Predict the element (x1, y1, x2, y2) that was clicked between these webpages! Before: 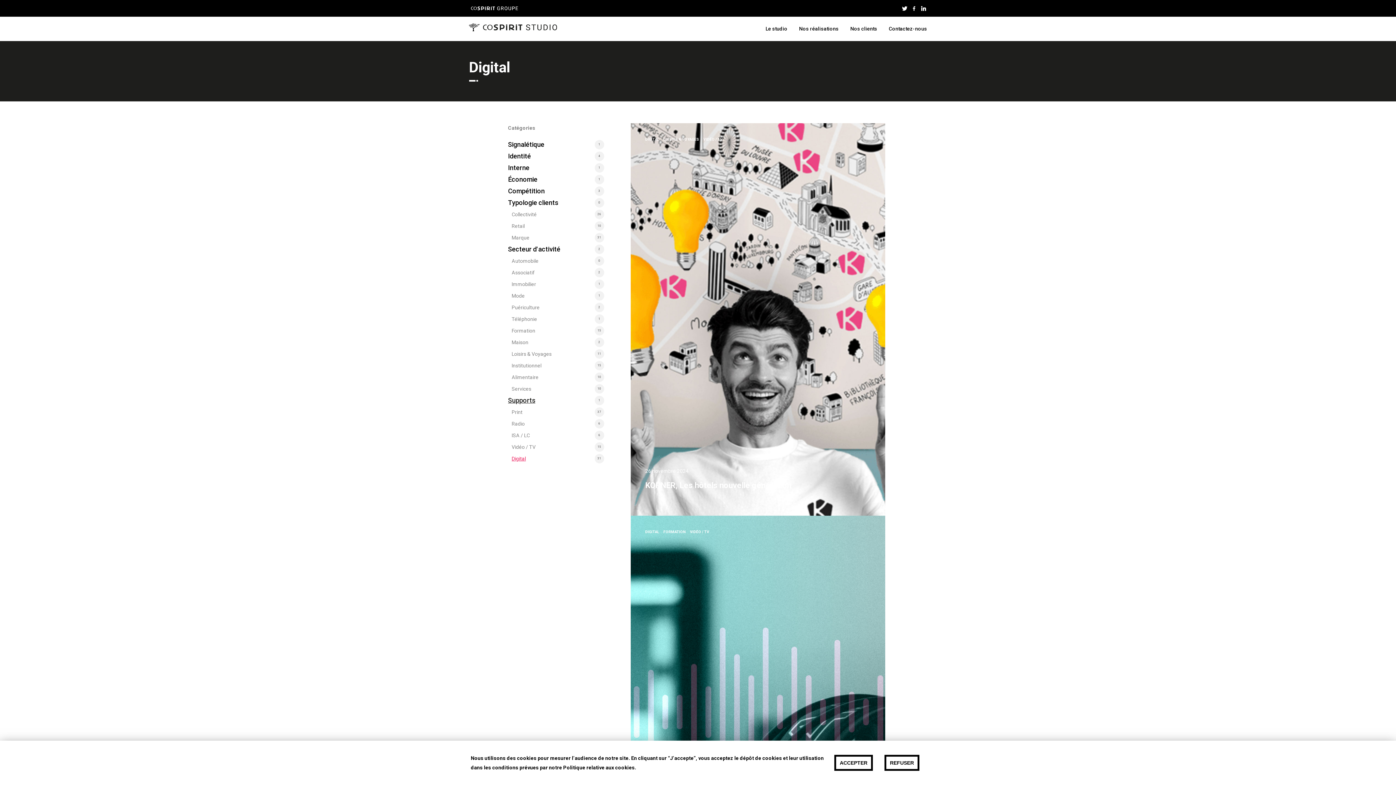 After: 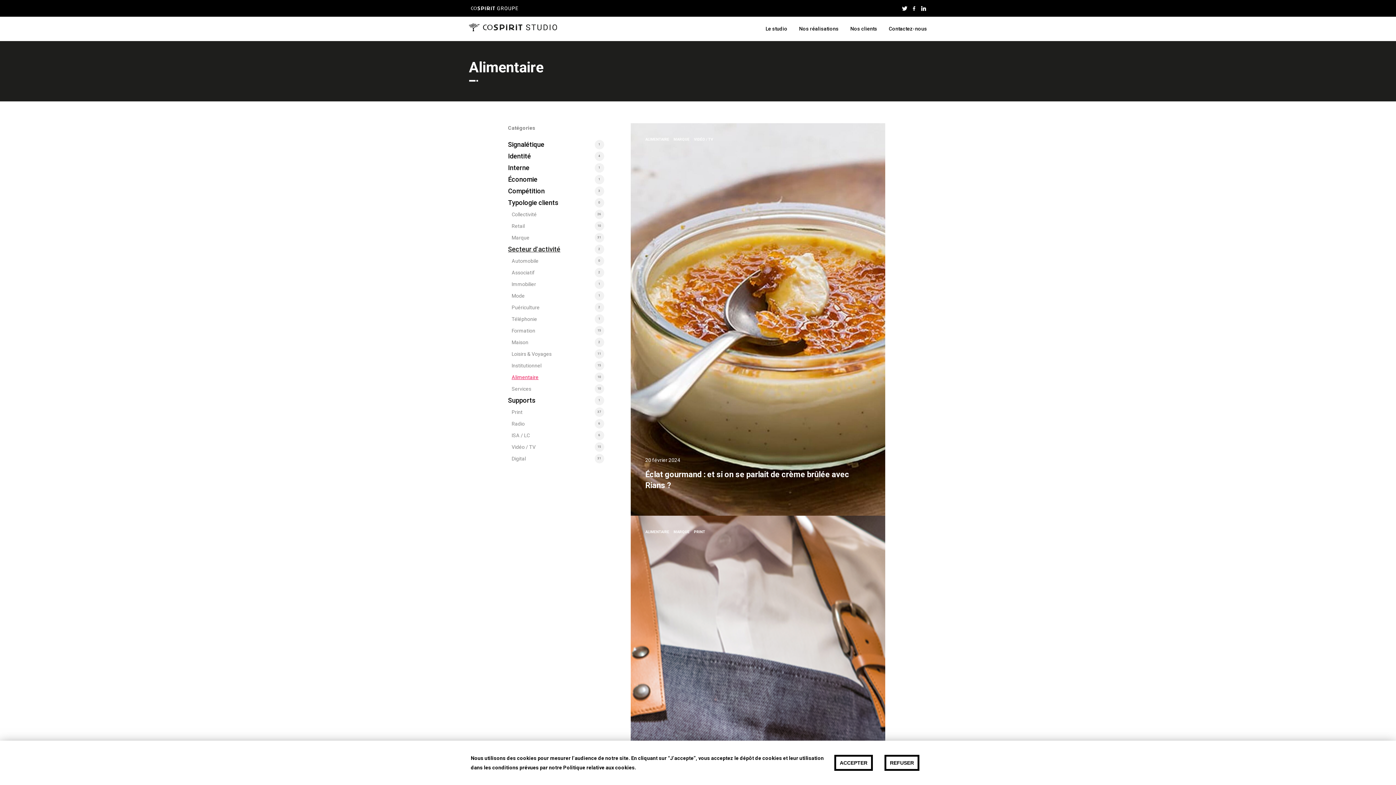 Action: label: Alimentaire bbox: (508, 374, 538, 380)